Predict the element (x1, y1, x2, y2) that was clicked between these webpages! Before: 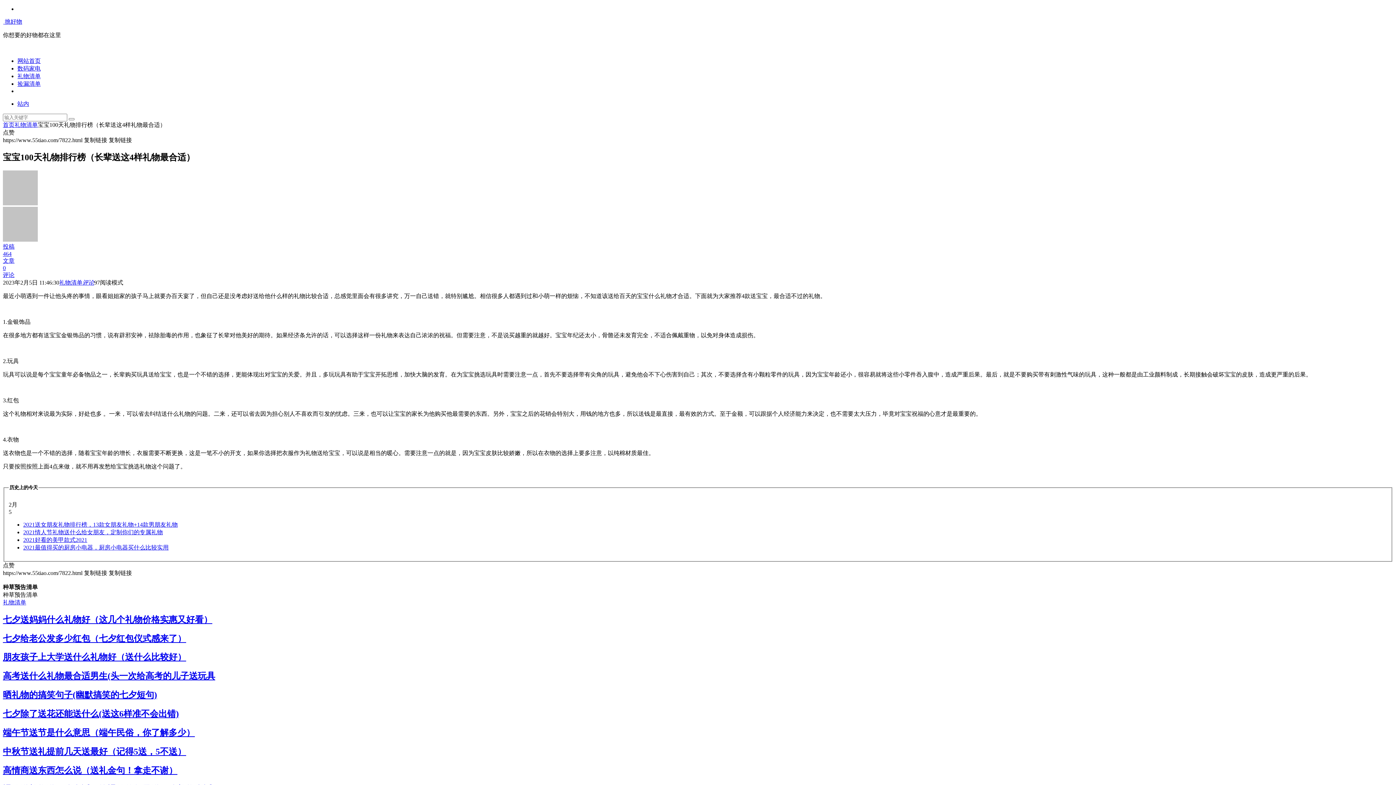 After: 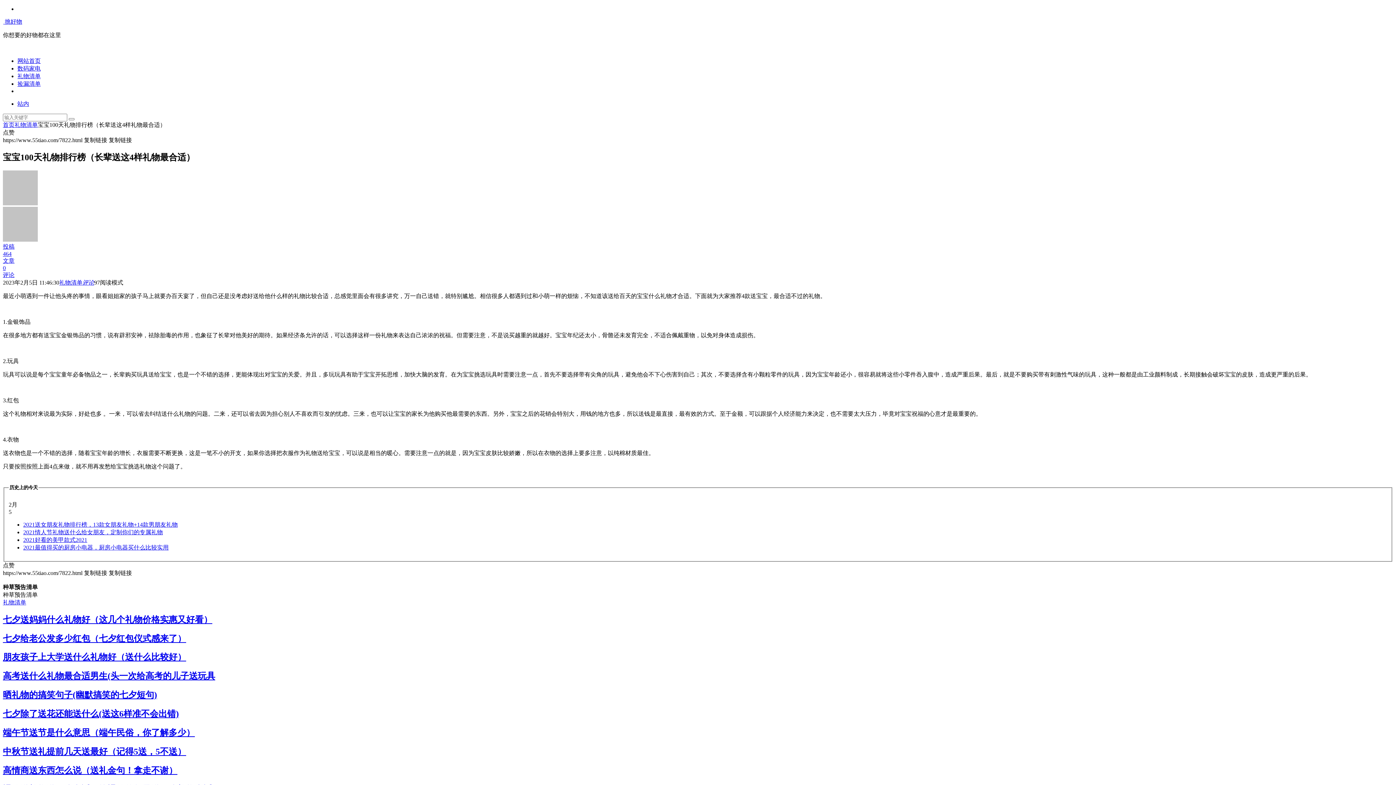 Action: bbox: (2, 562, 14, 568) label: 点赞